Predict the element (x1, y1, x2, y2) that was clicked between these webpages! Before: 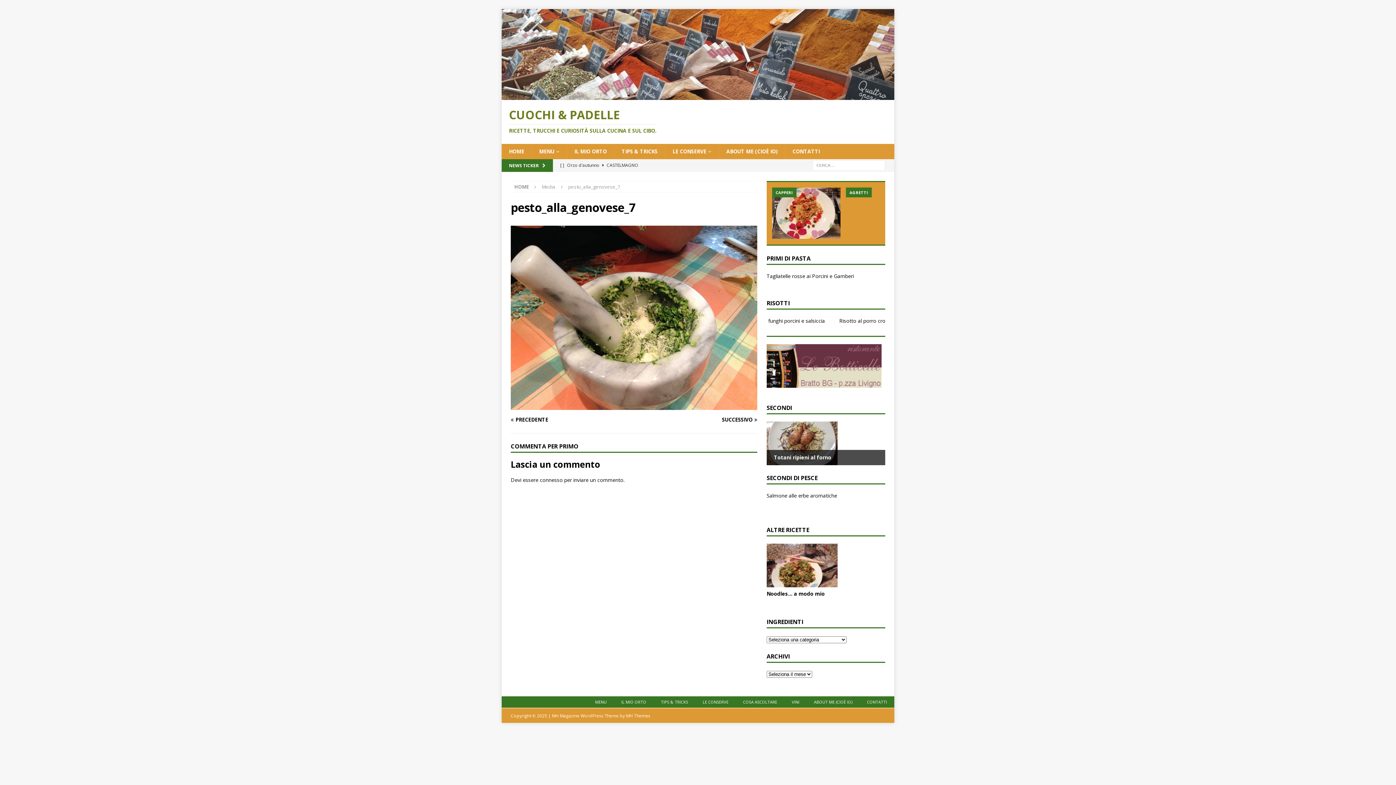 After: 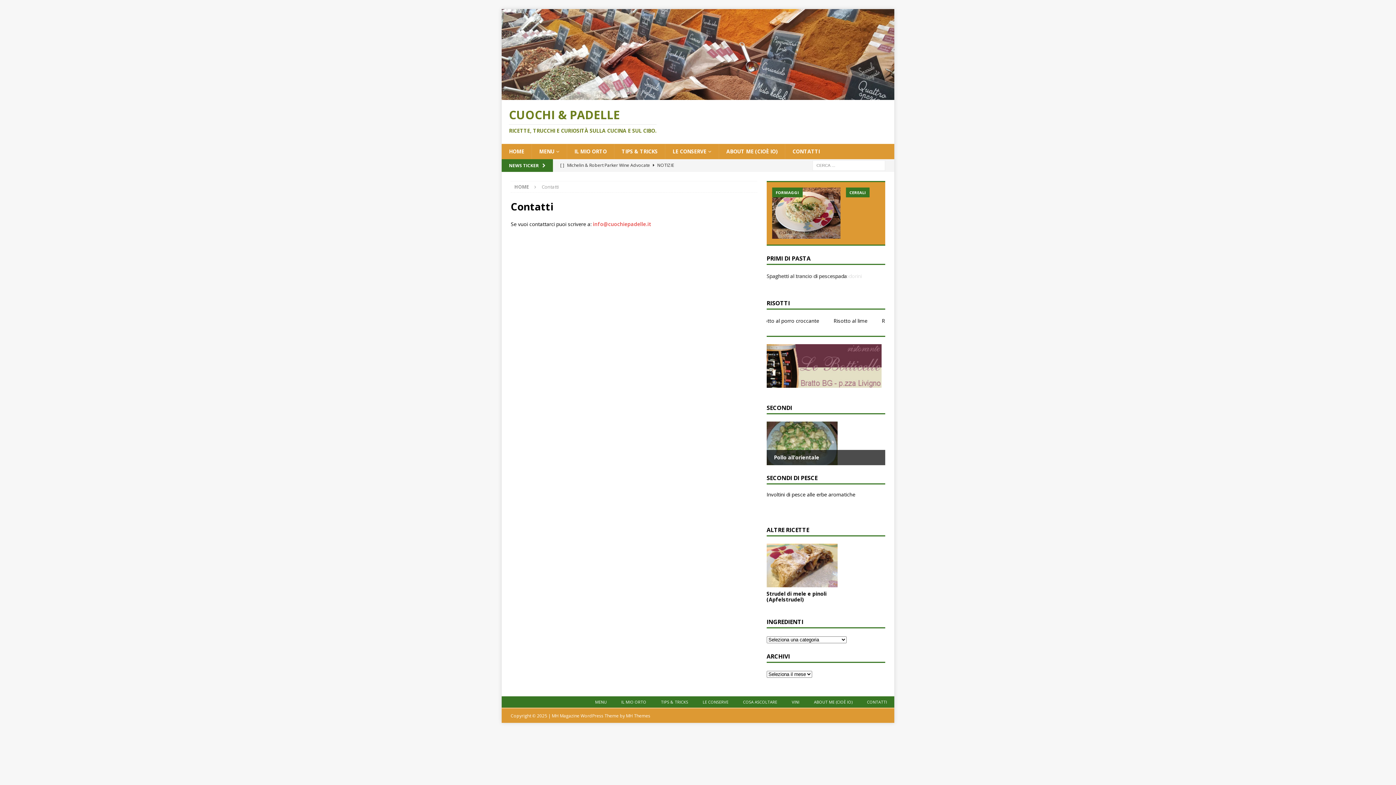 Action: label: CONTATTI bbox: (860, 696, 894, 707)